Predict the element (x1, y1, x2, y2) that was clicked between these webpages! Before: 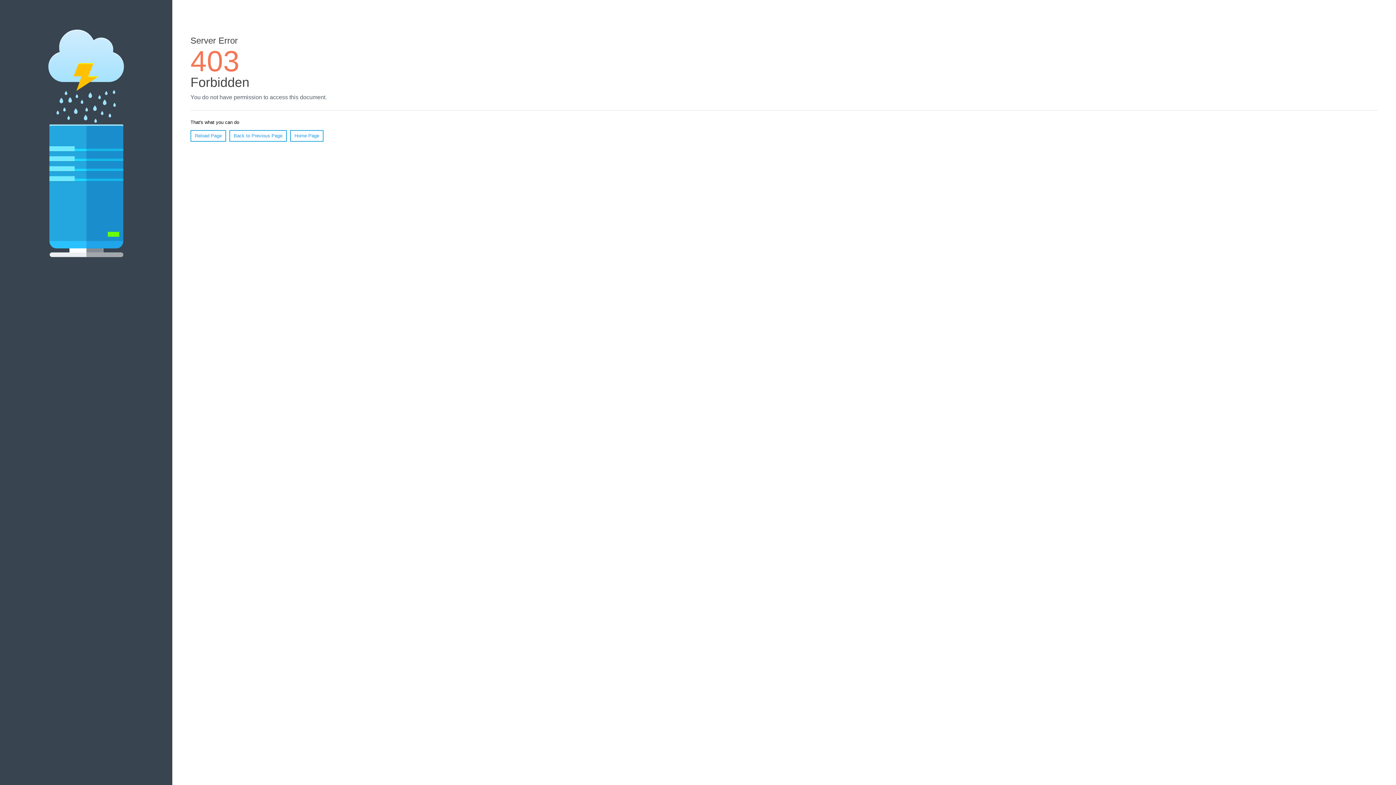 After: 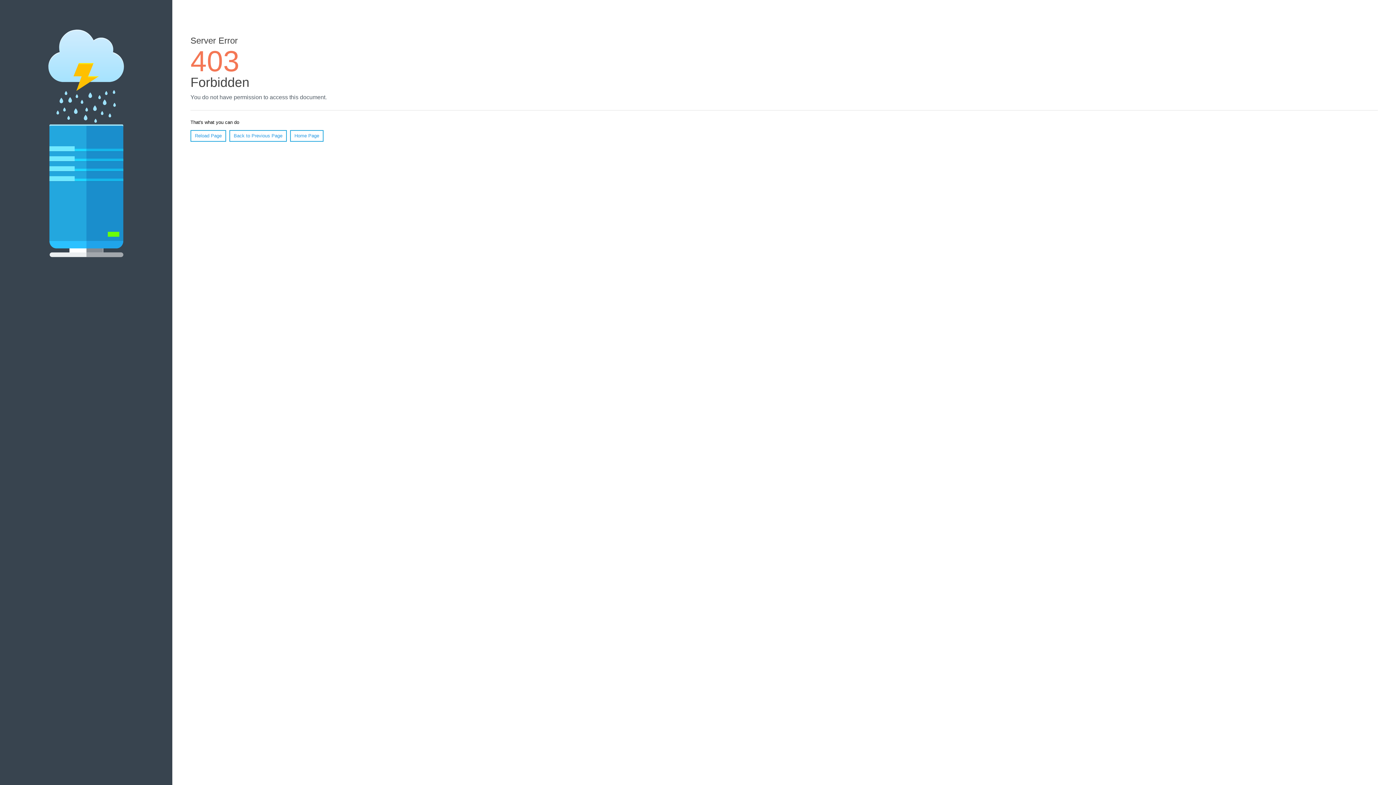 Action: bbox: (290, 130, 323, 141) label: Home Page